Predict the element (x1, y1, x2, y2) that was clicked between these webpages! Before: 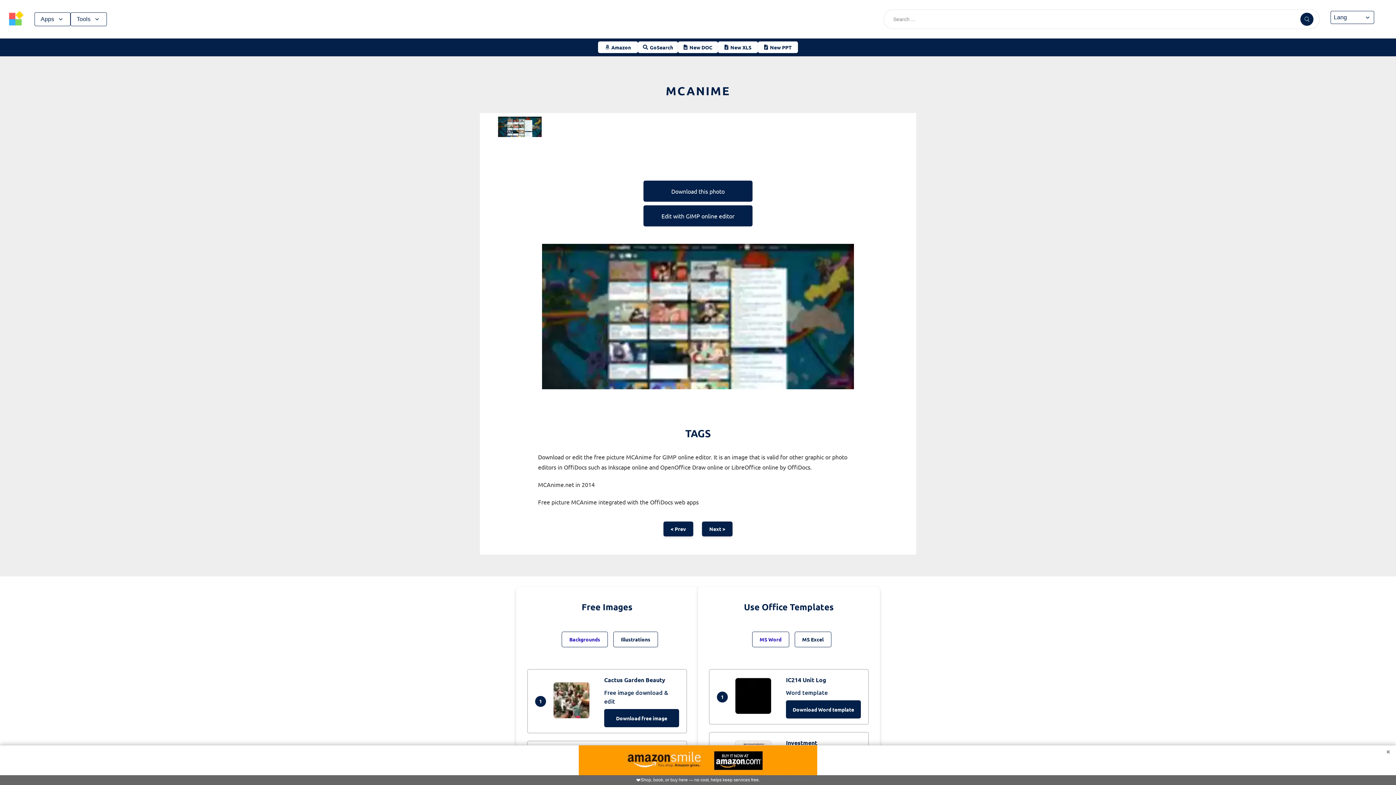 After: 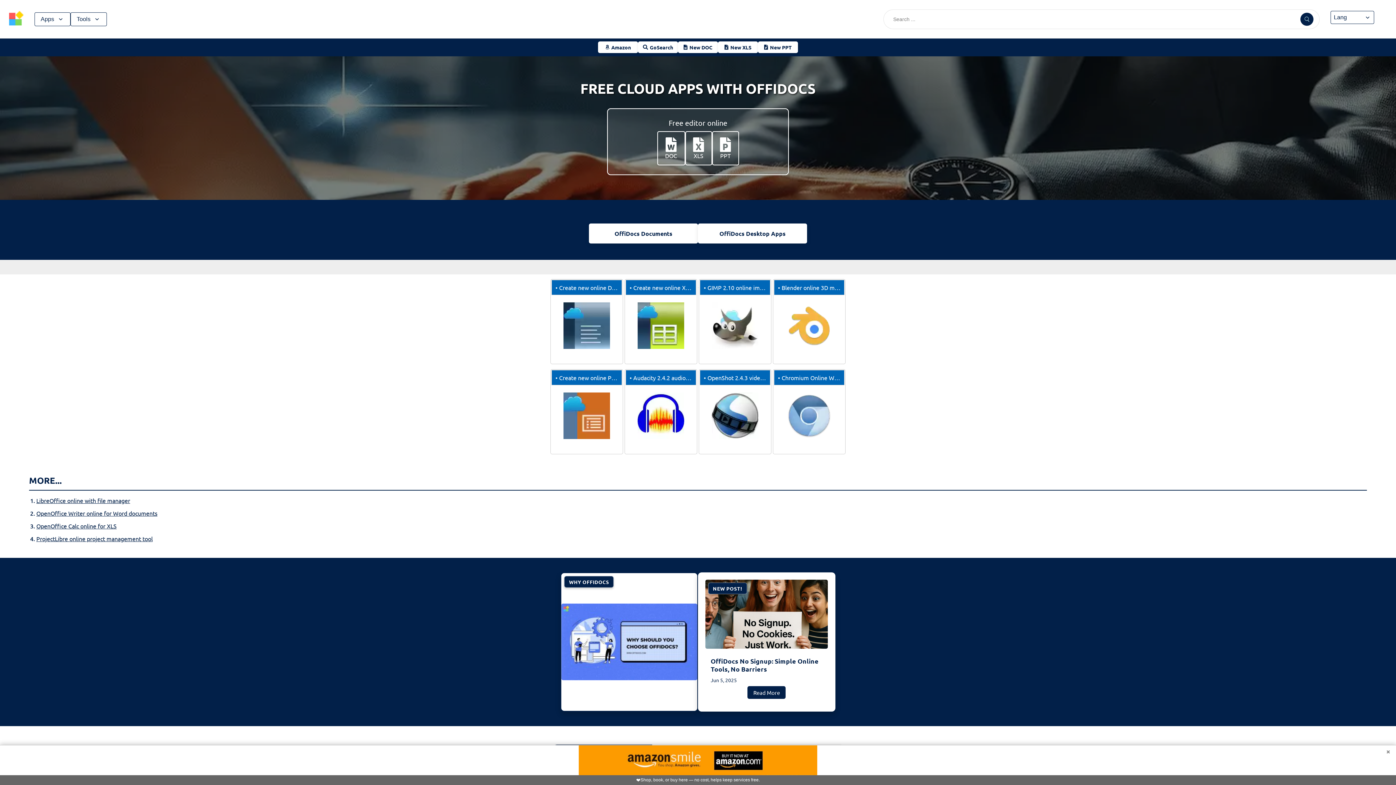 Action: bbox: (3, 15, 29, 30)